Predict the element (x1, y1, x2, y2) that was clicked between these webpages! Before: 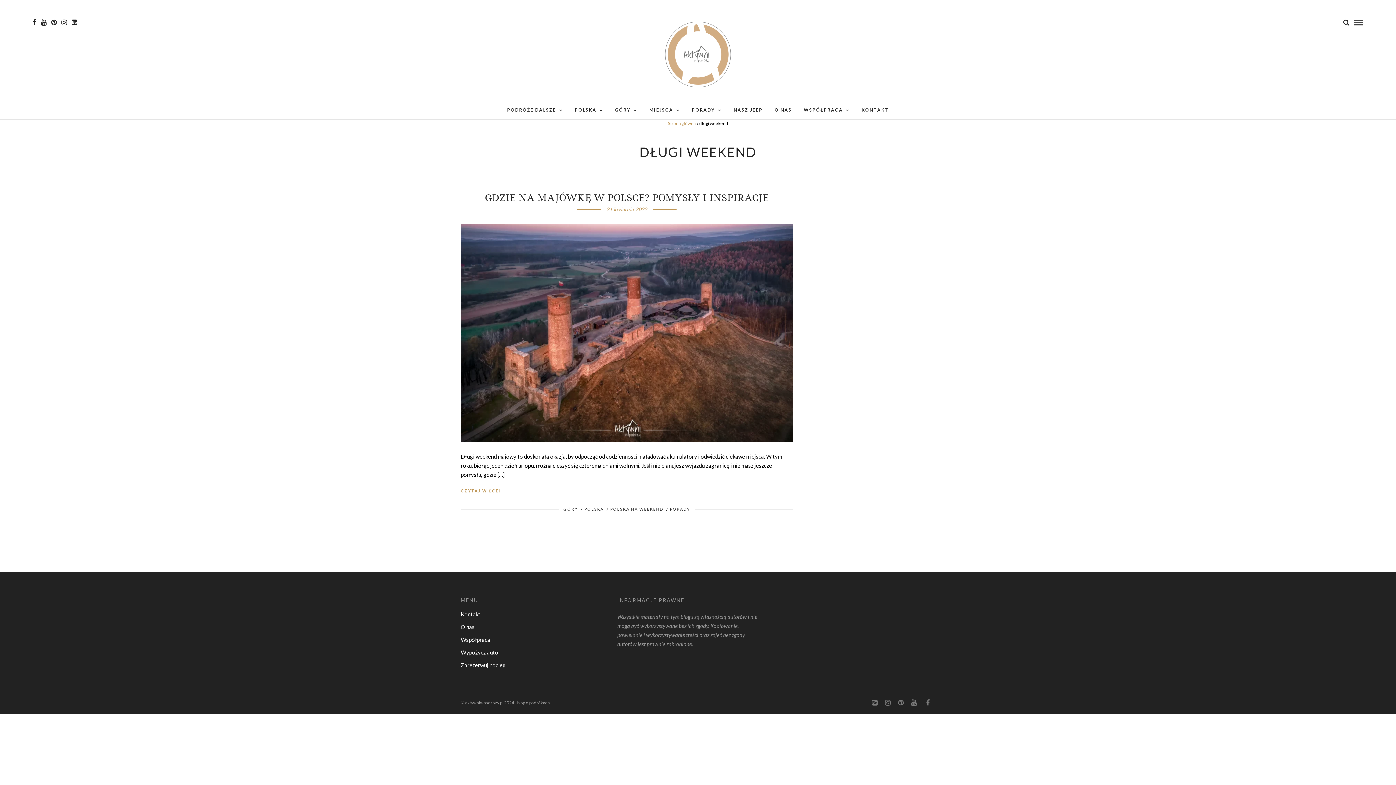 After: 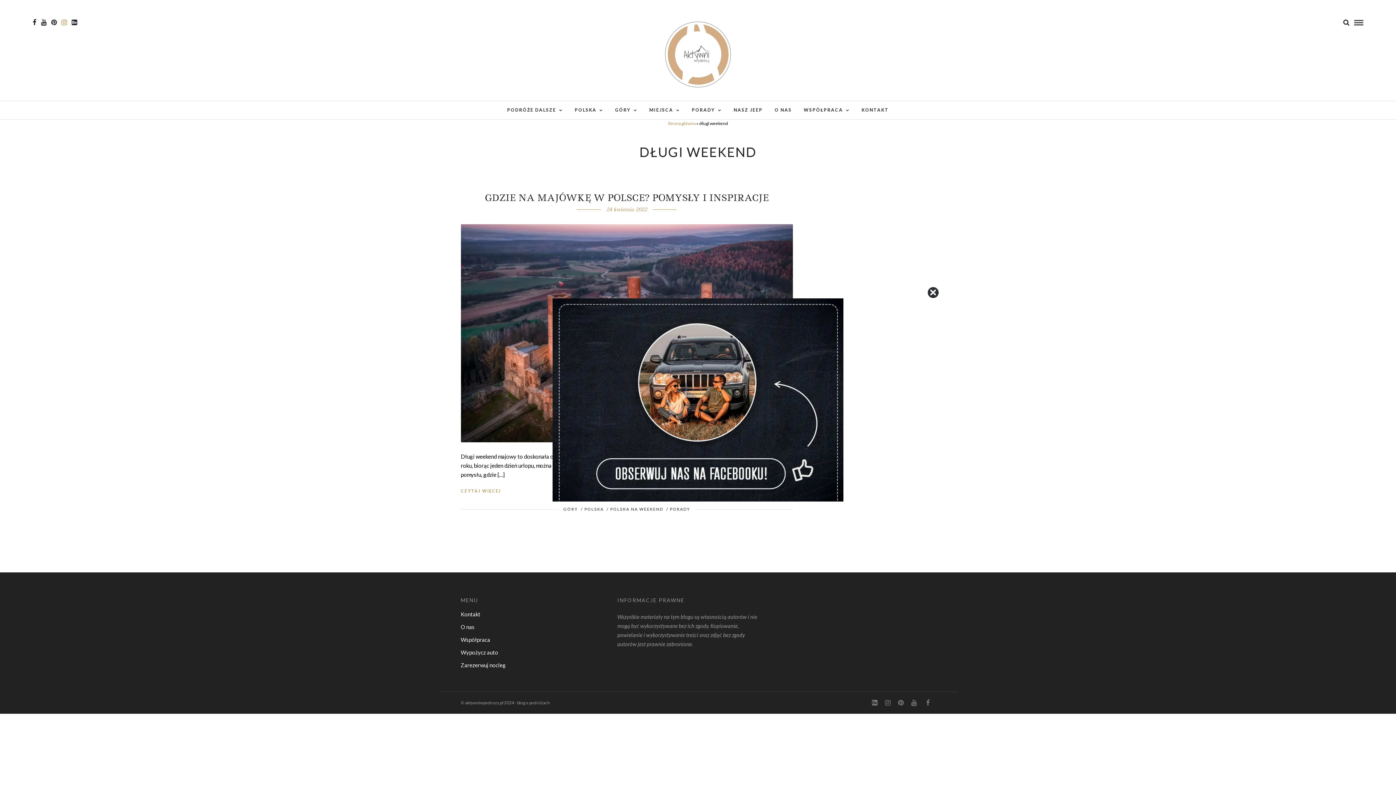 Action: bbox: (61, 19, 66, 25)